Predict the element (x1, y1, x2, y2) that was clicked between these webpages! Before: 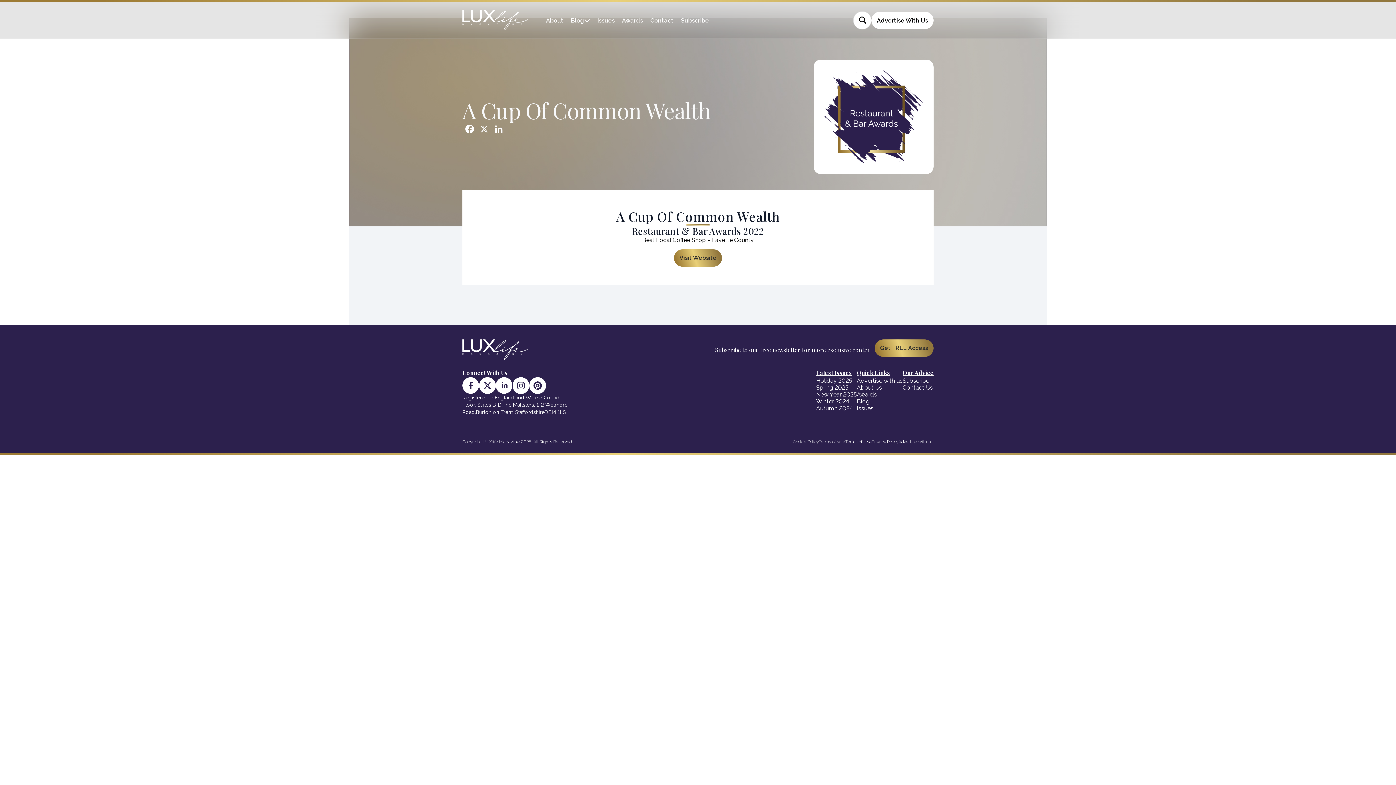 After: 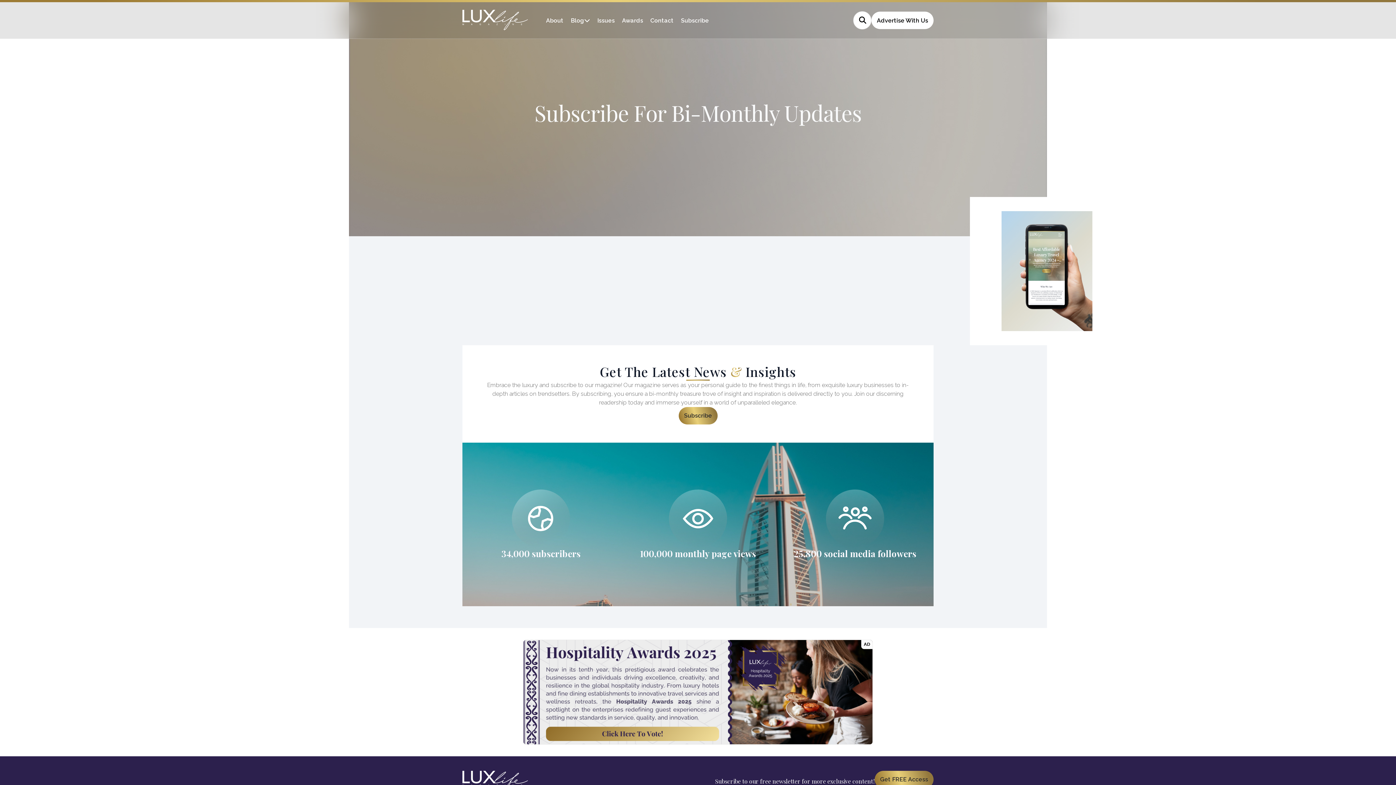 Action: bbox: (874, 339, 933, 357) label: Get FREE Access